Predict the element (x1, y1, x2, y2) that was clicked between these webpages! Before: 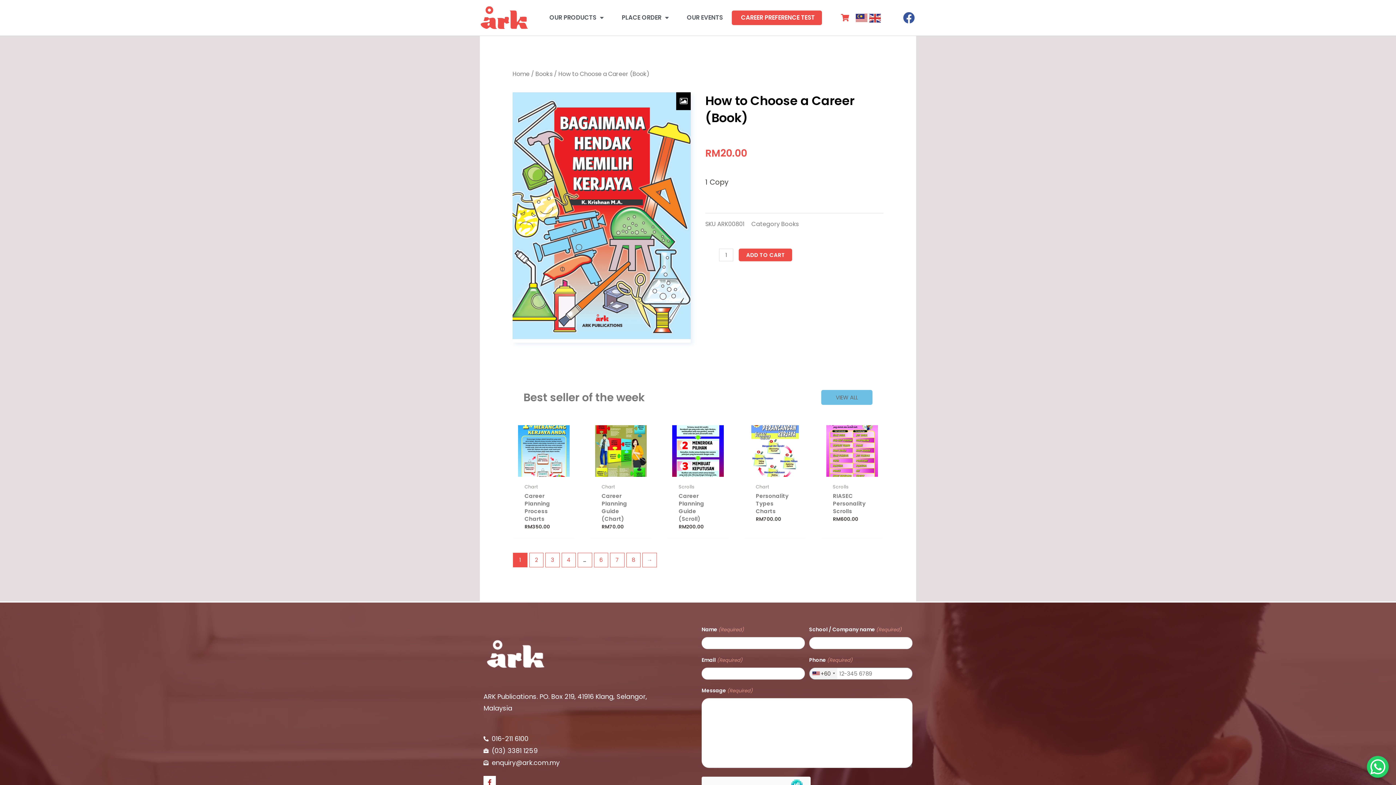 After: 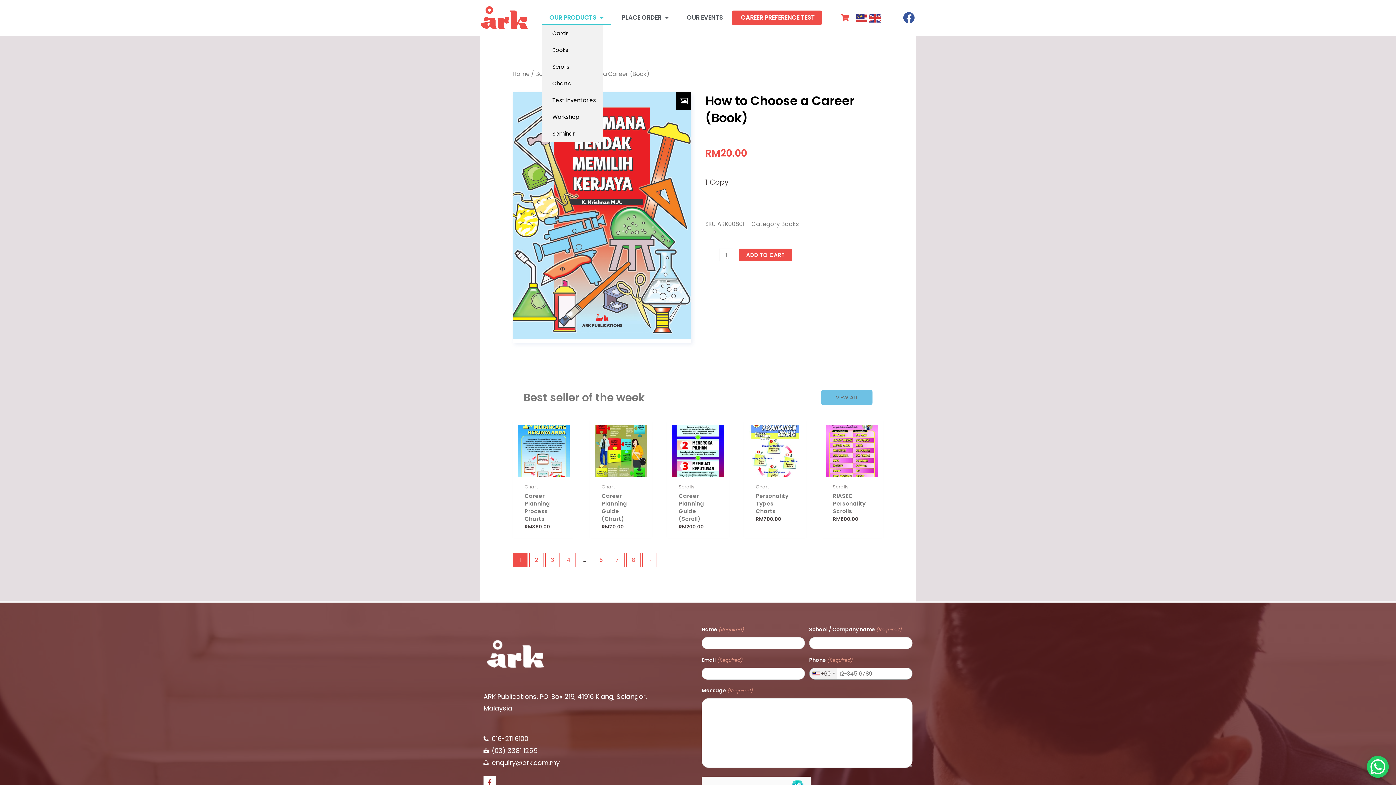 Action: bbox: (542, 10, 611, 25) label: OUR PRODUCTS